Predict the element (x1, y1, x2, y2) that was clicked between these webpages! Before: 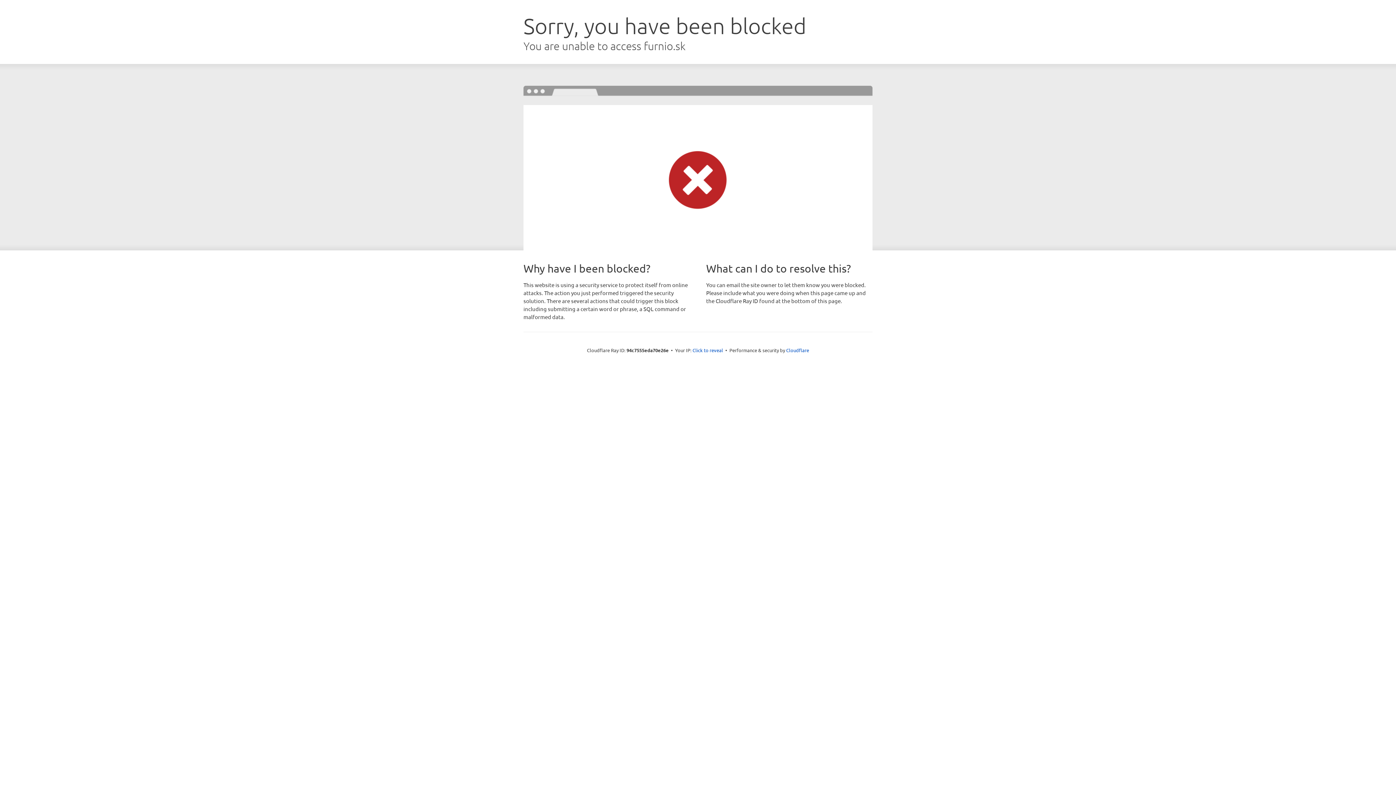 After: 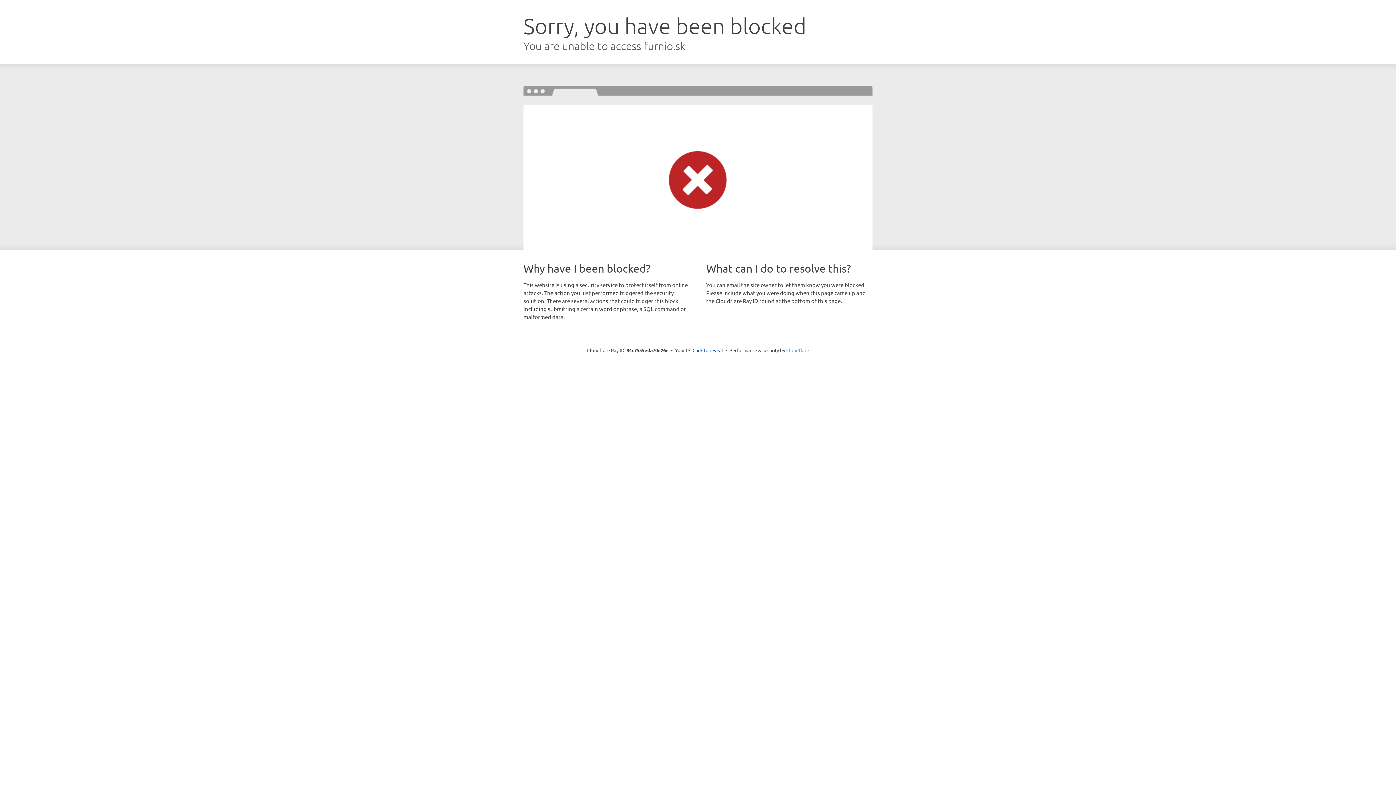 Action: bbox: (786, 347, 809, 353) label: Cloudflare